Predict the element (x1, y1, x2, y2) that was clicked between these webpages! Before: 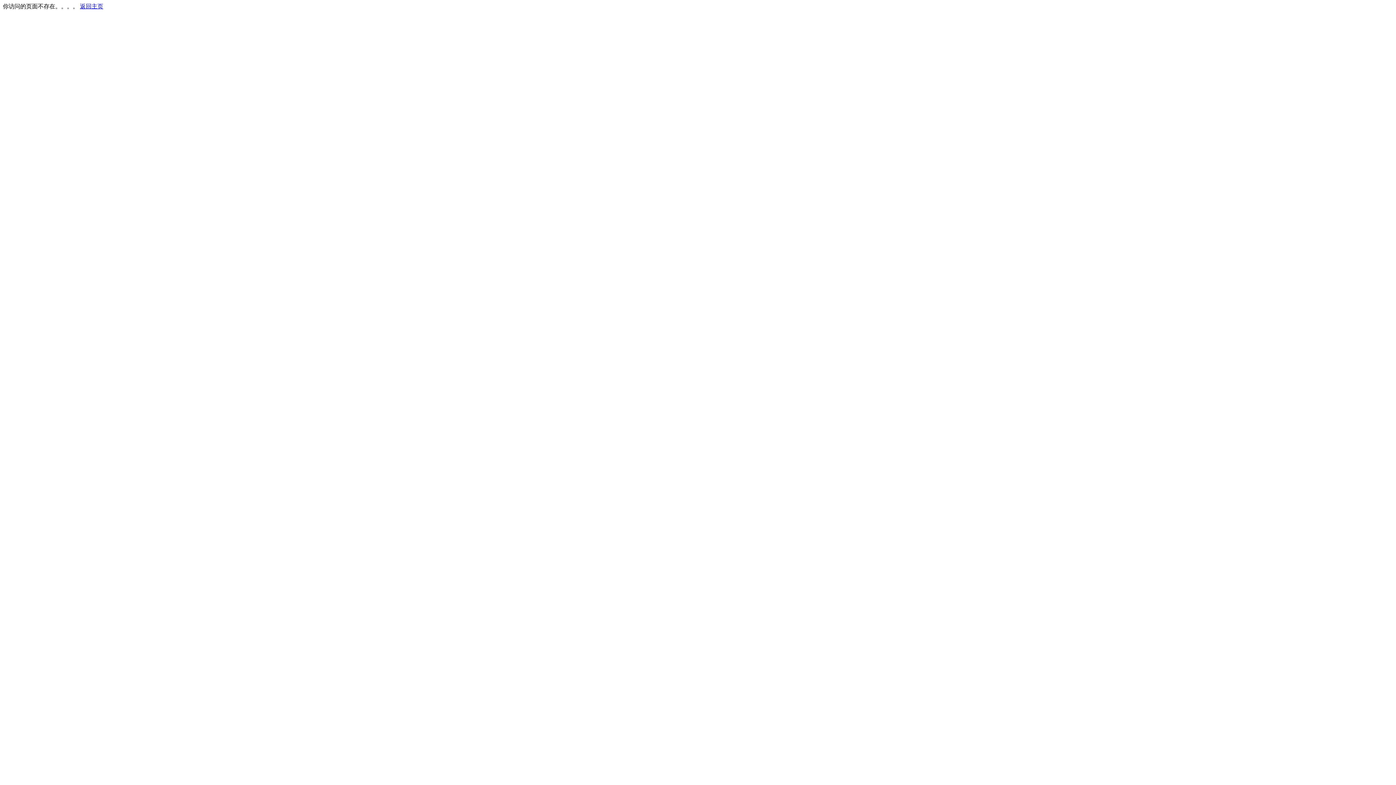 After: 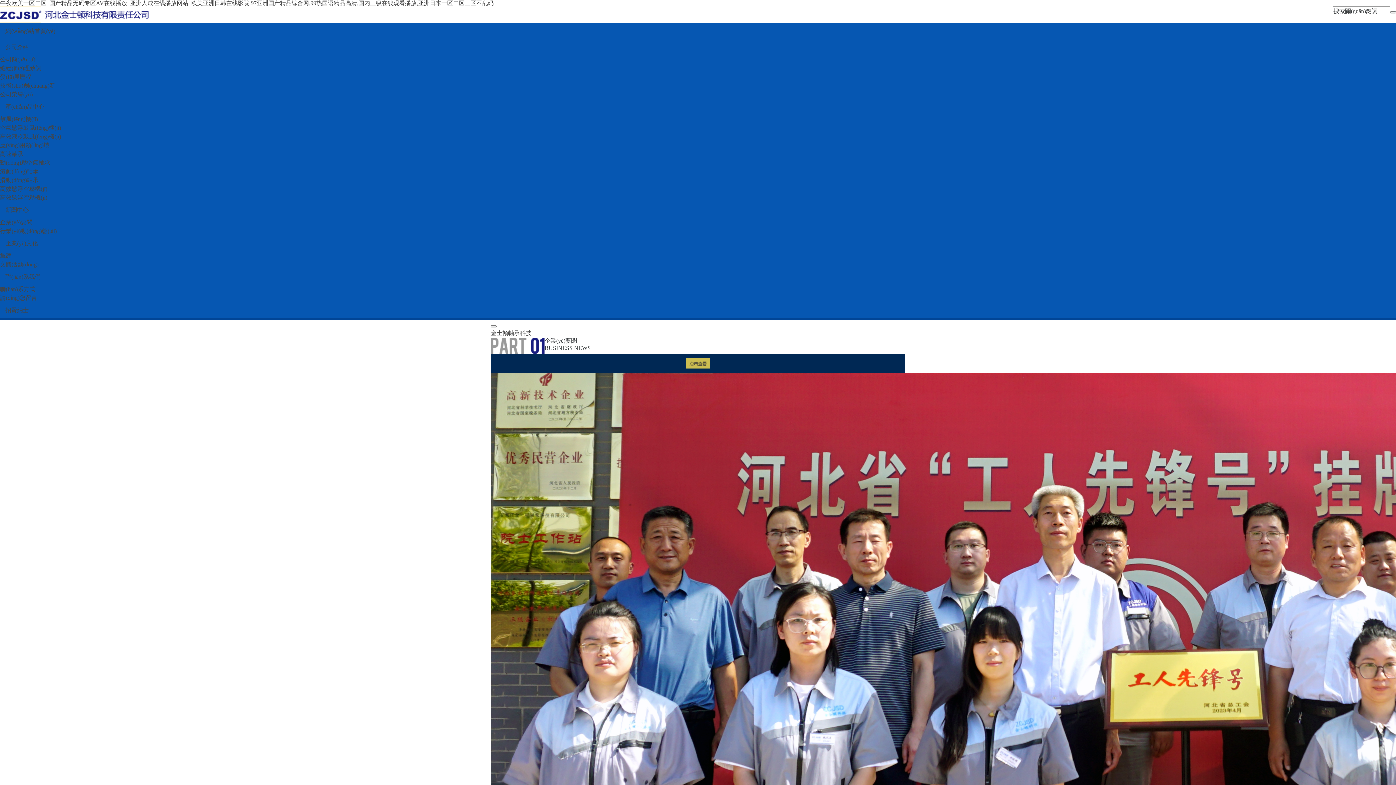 Action: label: 返回主页 bbox: (80, 3, 103, 9)